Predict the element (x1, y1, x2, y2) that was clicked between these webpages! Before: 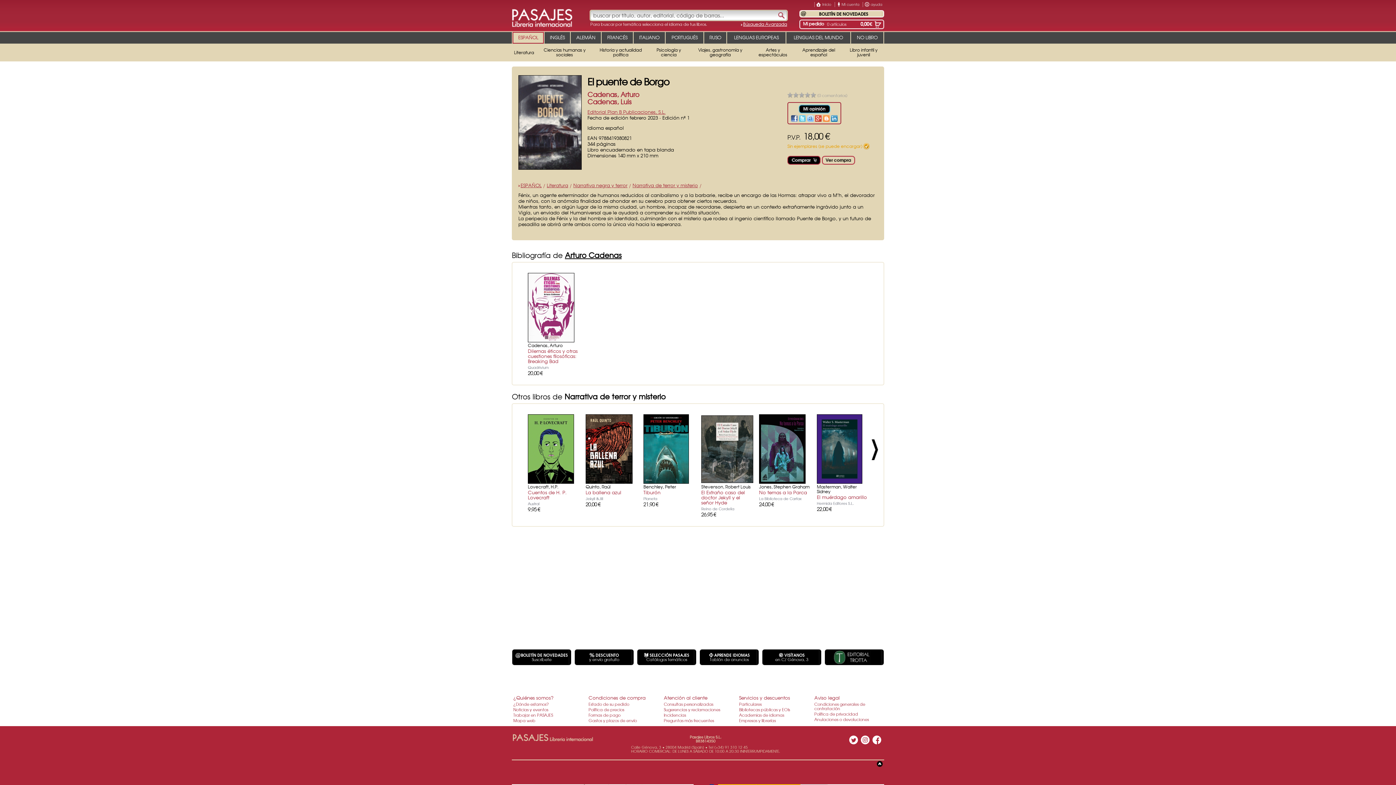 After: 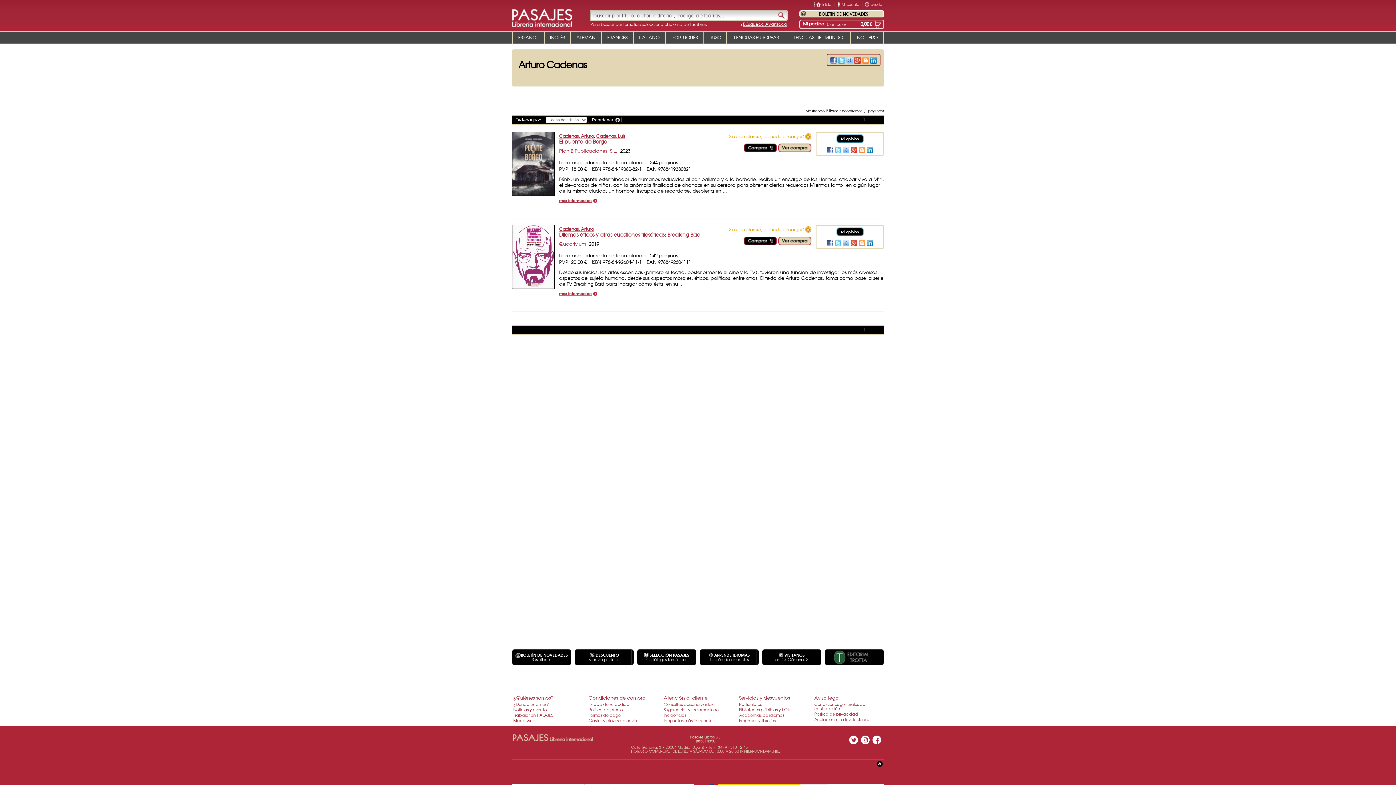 Action: bbox: (565, 249, 621, 263) label: Arturo Cadenas